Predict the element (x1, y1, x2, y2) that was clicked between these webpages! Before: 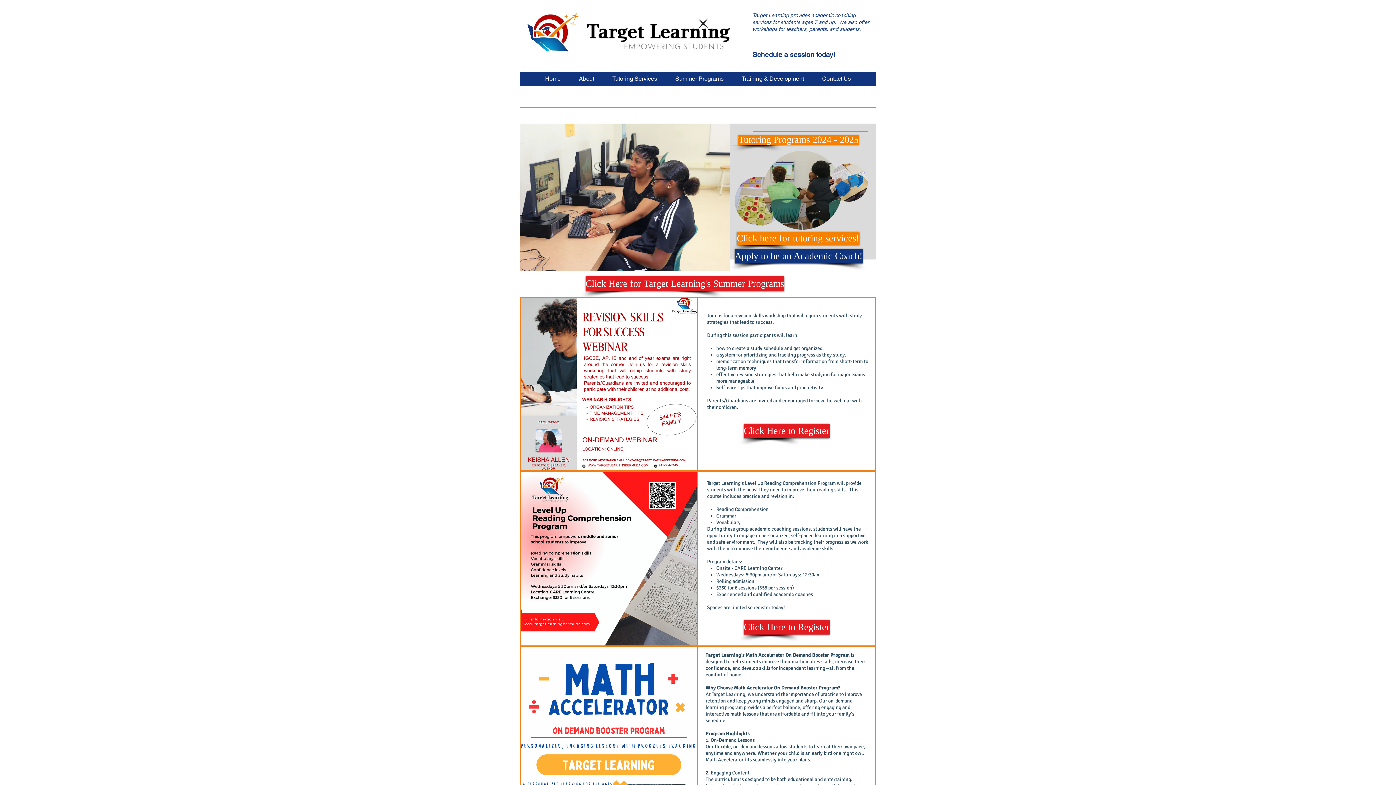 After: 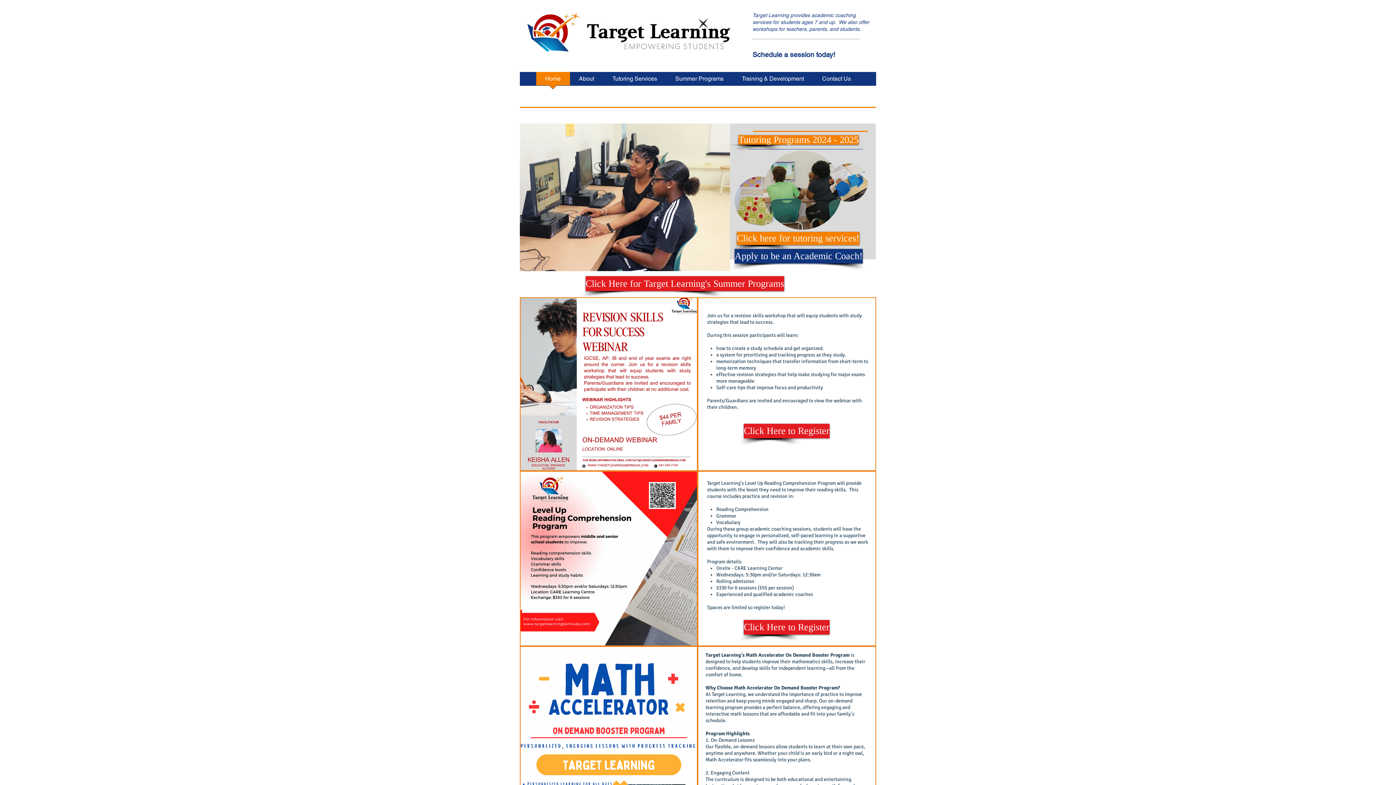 Action: bbox: (523, 7, 587, 53)